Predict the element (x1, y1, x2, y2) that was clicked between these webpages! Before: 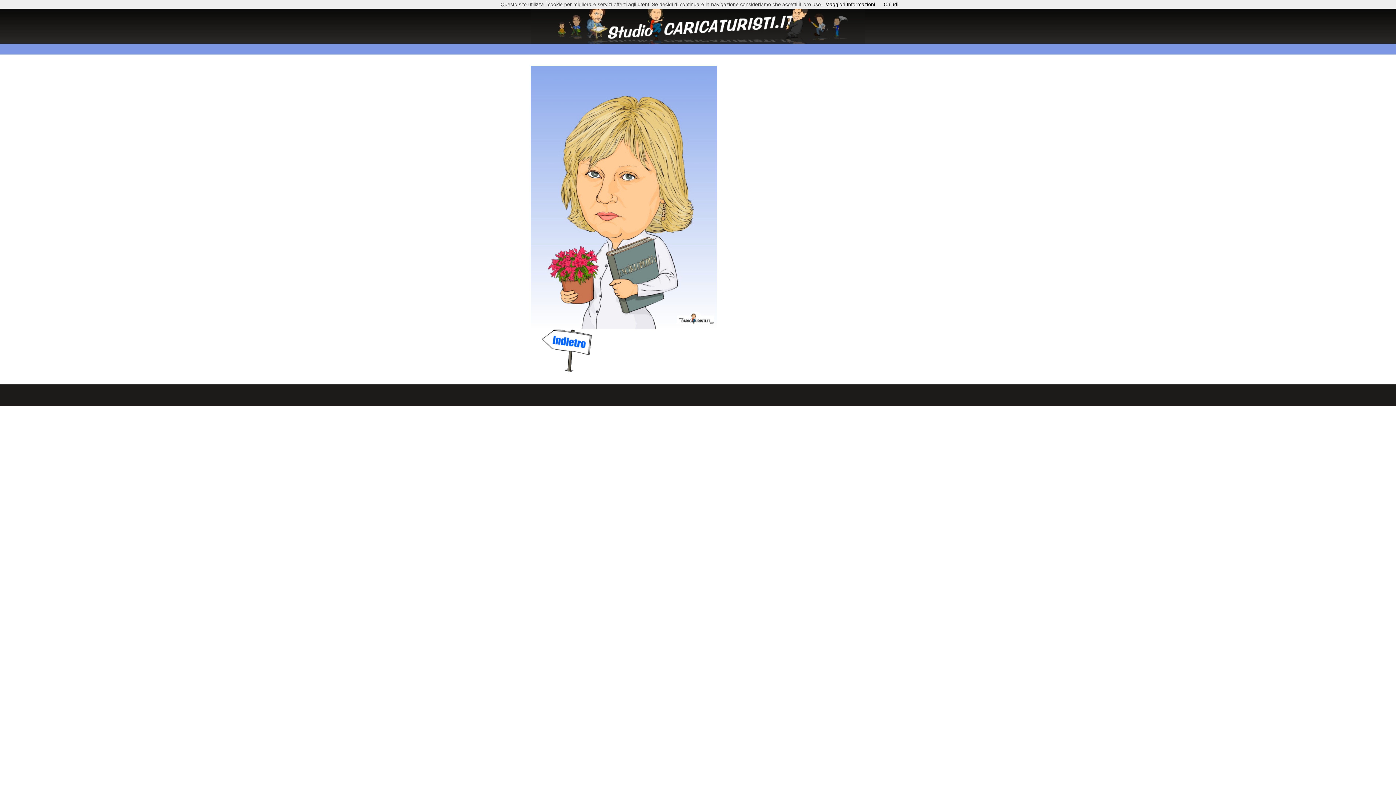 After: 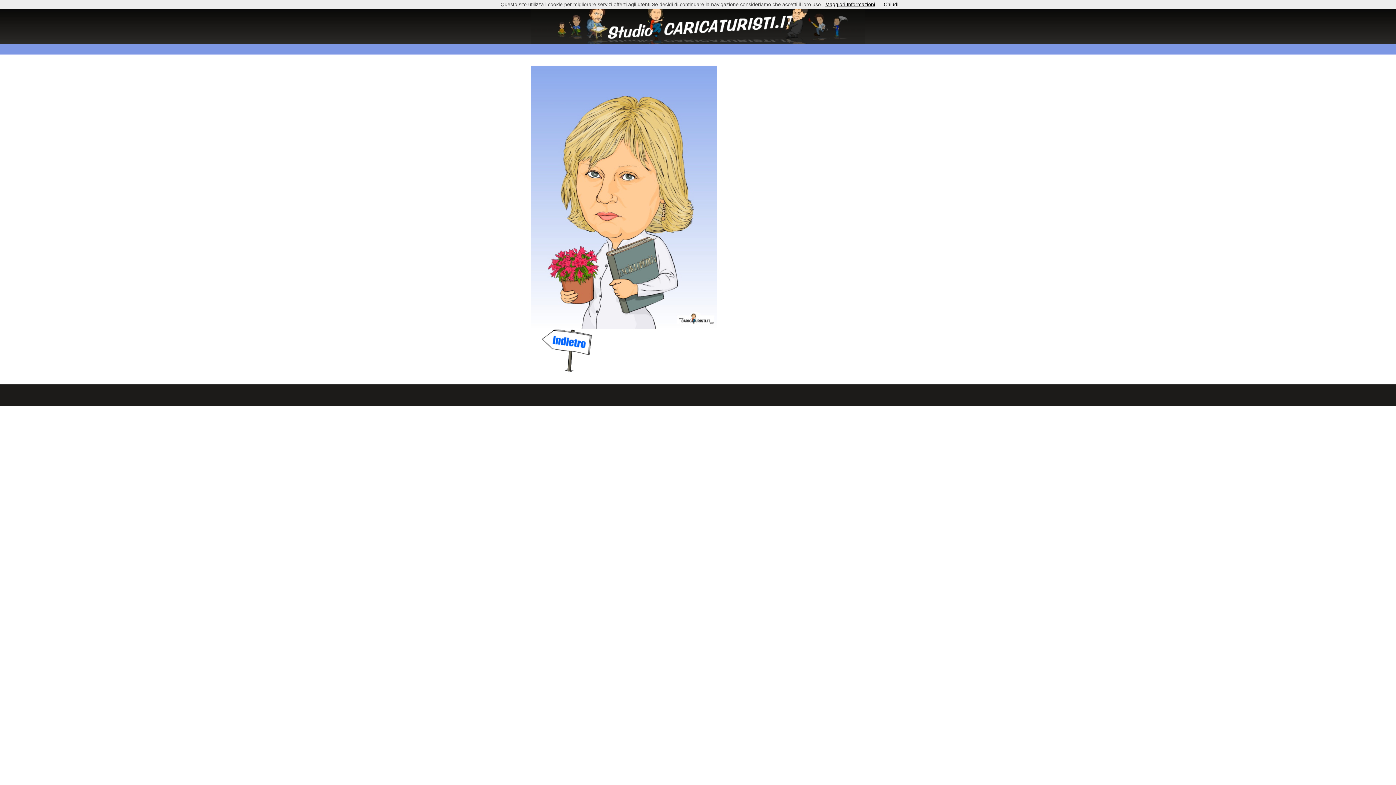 Action: label: Maggiori Informazioni bbox: (825, 1, 875, 7)